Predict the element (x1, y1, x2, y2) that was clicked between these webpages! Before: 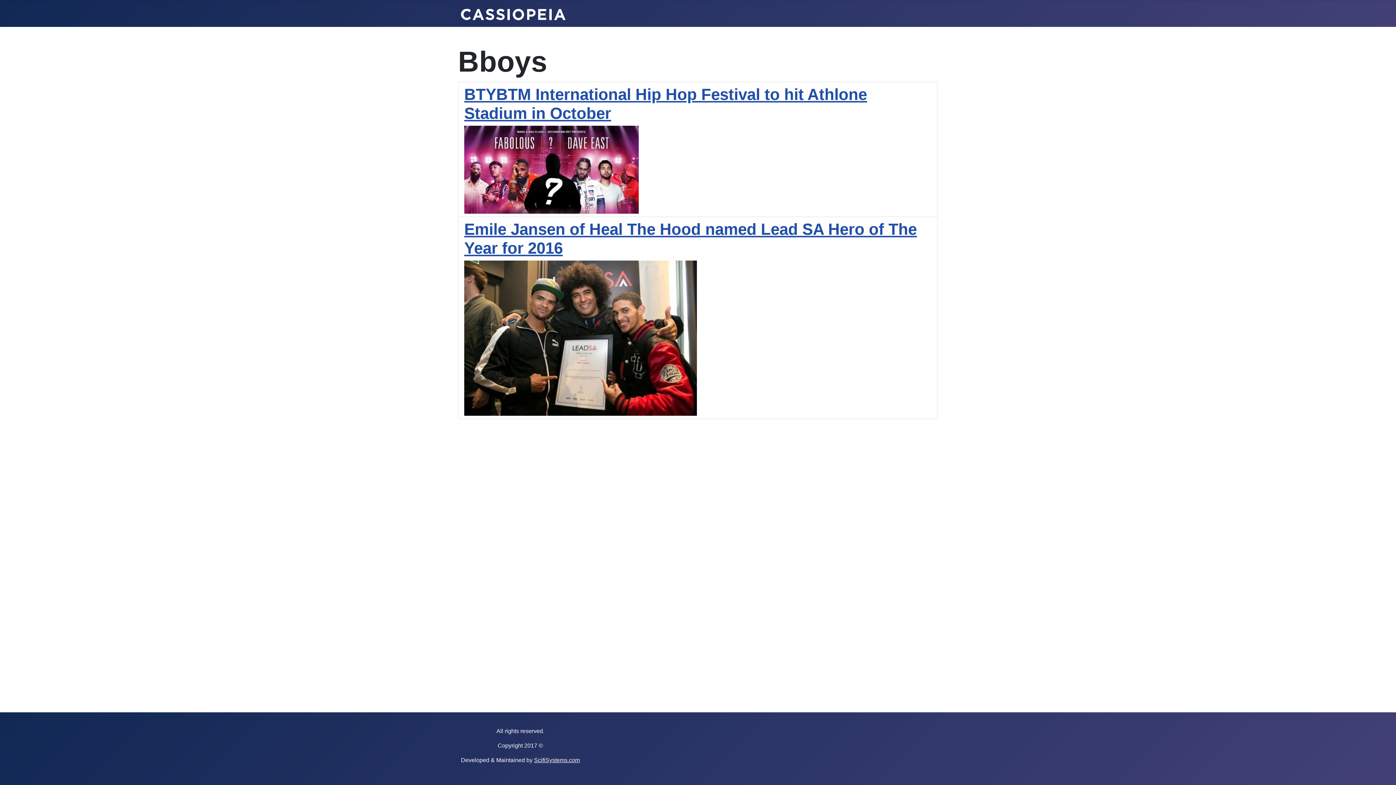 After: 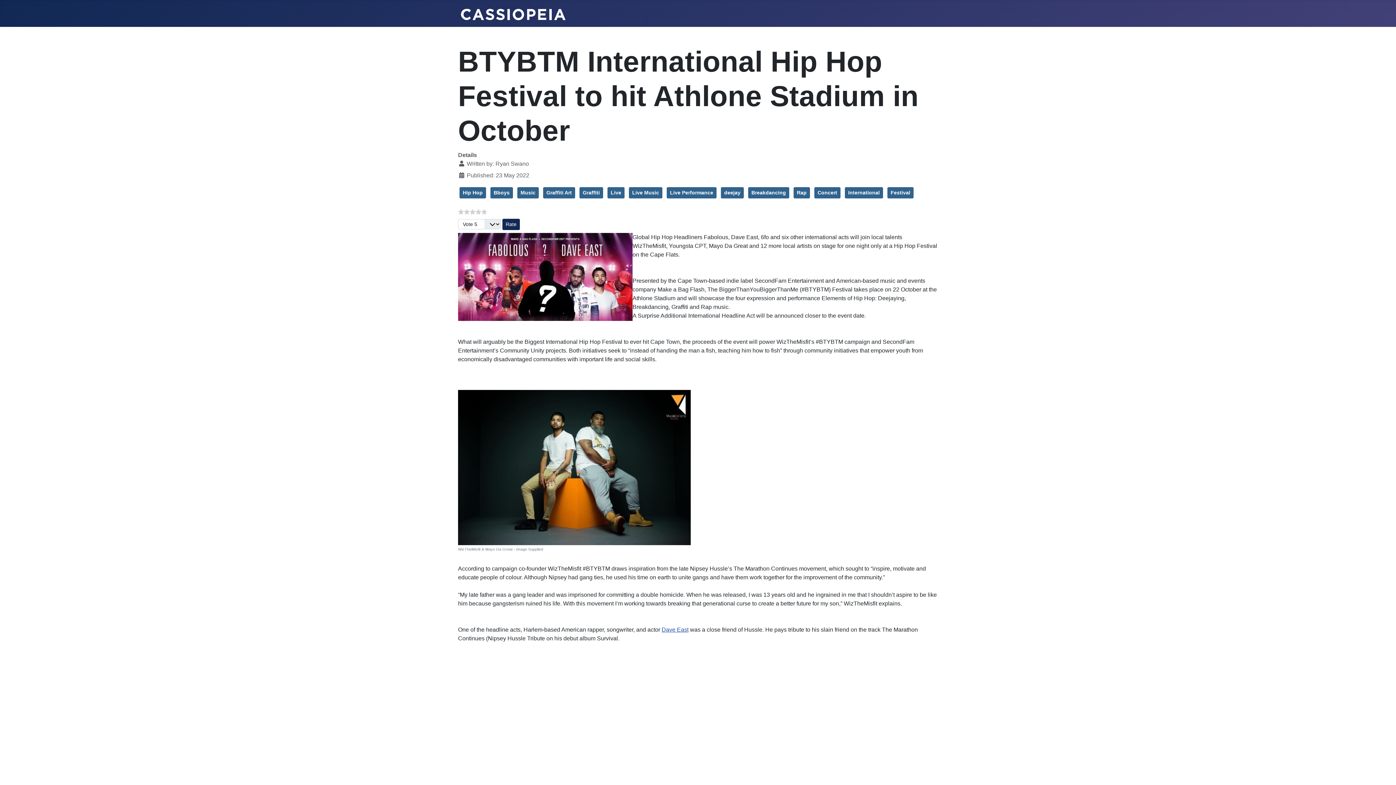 Action: bbox: (464, 166, 638, 172)